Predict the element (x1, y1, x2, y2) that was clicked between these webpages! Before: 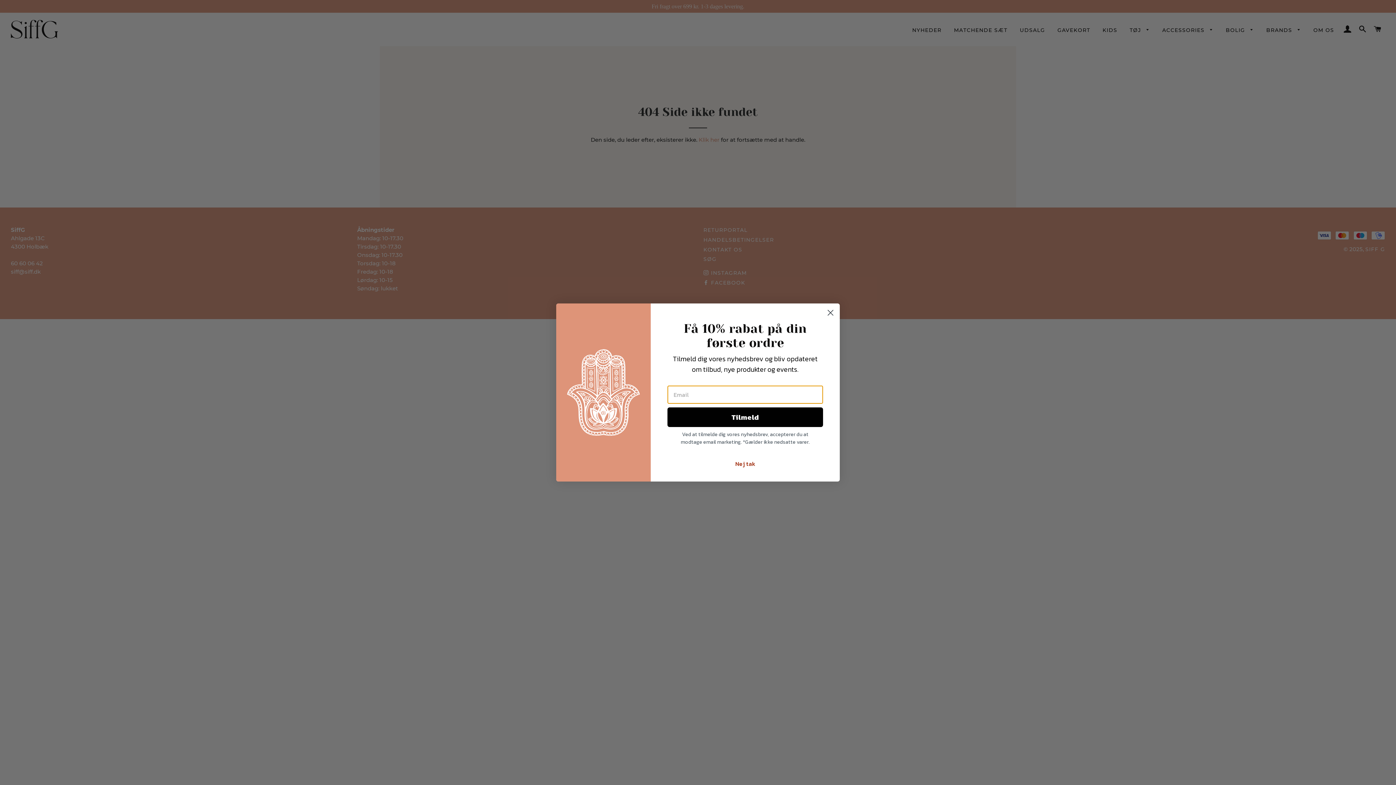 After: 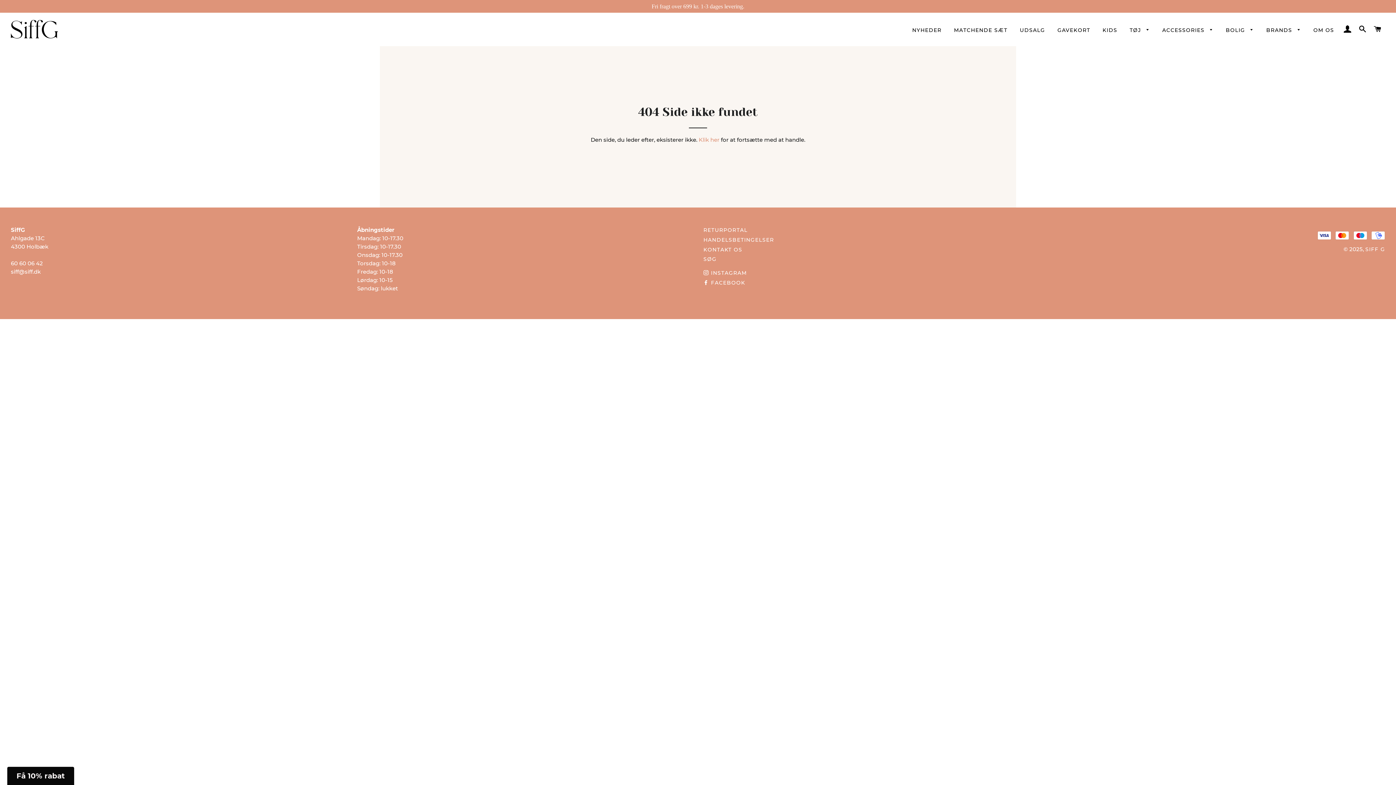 Action: bbox: (667, 457, 823, 470) label: Nej tak